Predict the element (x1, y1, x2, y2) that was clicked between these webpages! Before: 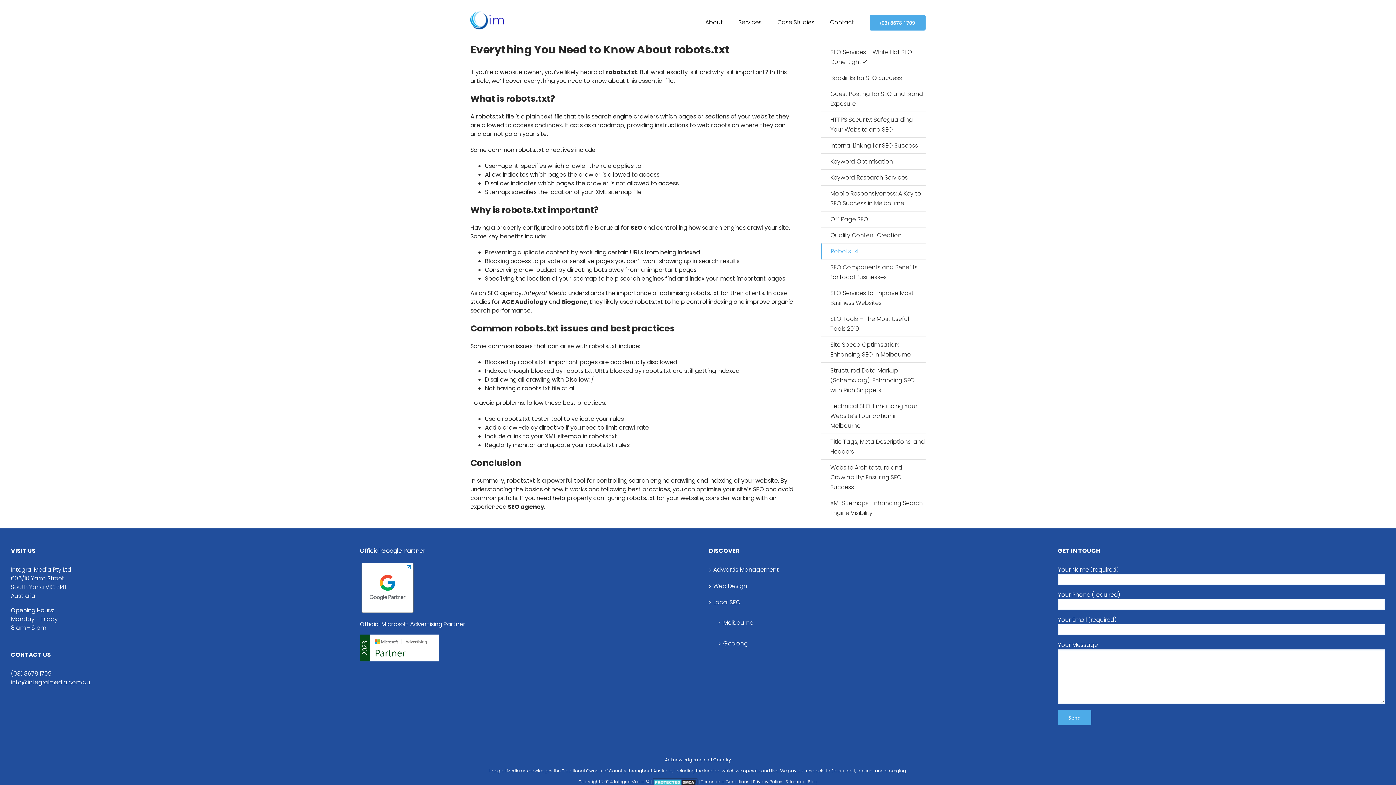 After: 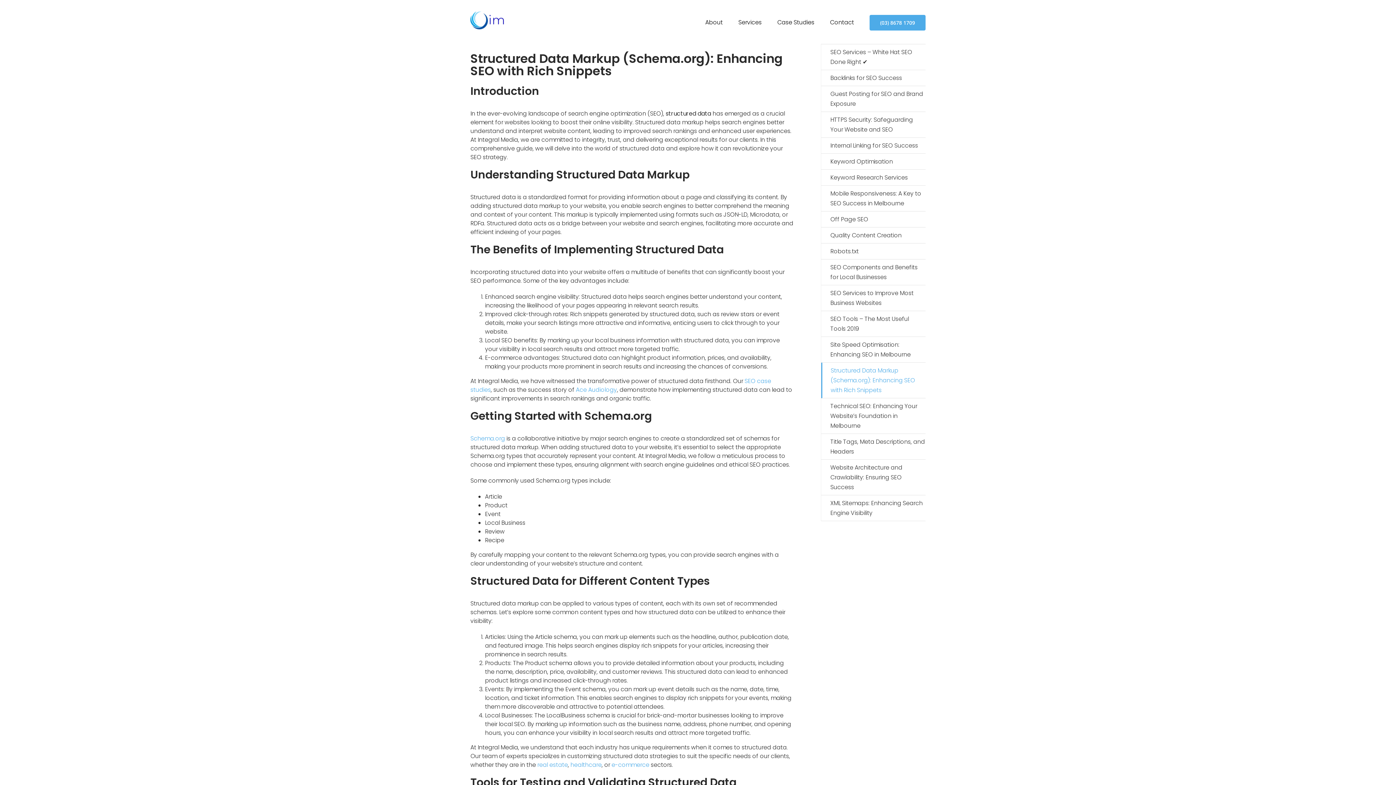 Action: label: Structured Data Markup (Schema.org): Enhancing SEO with Rich Snippets bbox: (821, 362, 925, 398)